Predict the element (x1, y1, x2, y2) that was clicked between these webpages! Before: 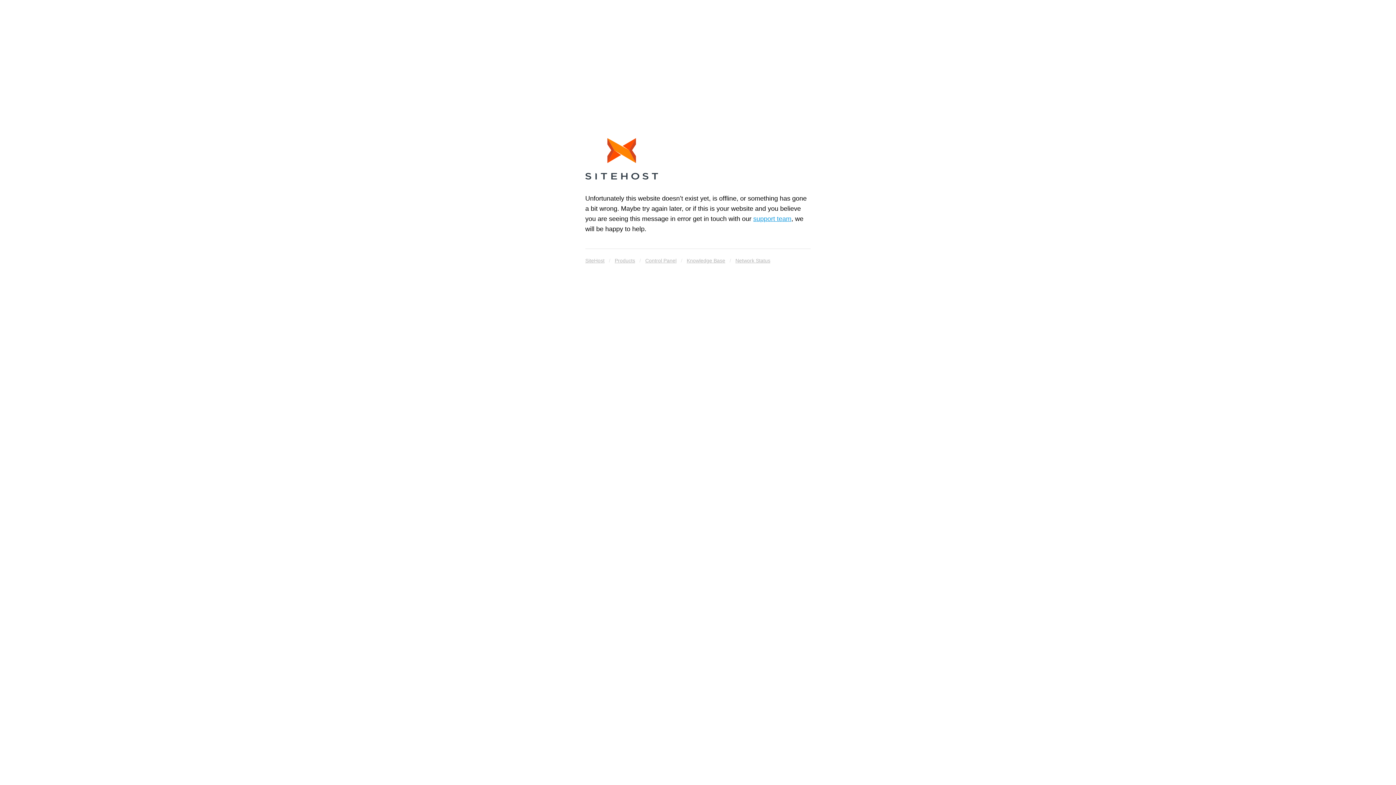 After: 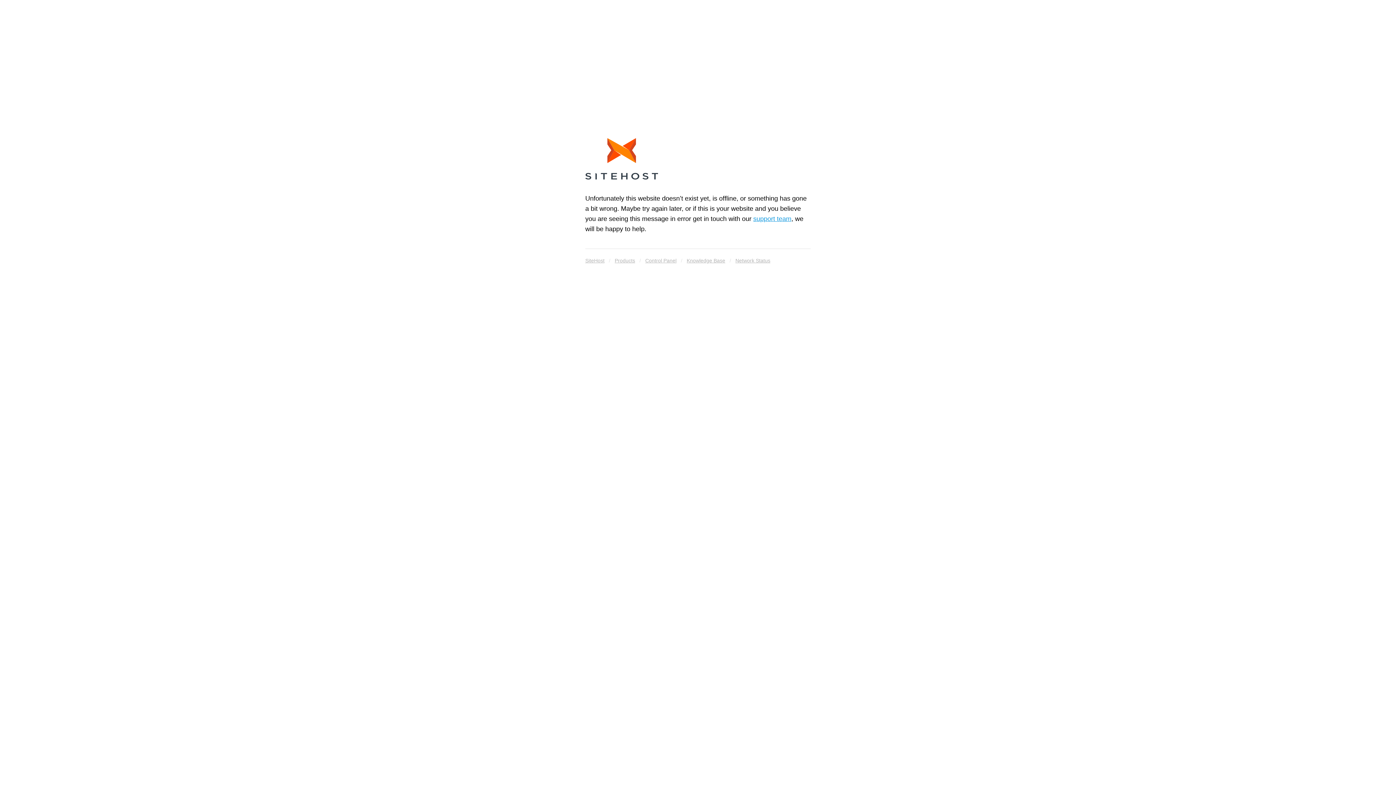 Action: bbox: (585, 138, 658, 182)